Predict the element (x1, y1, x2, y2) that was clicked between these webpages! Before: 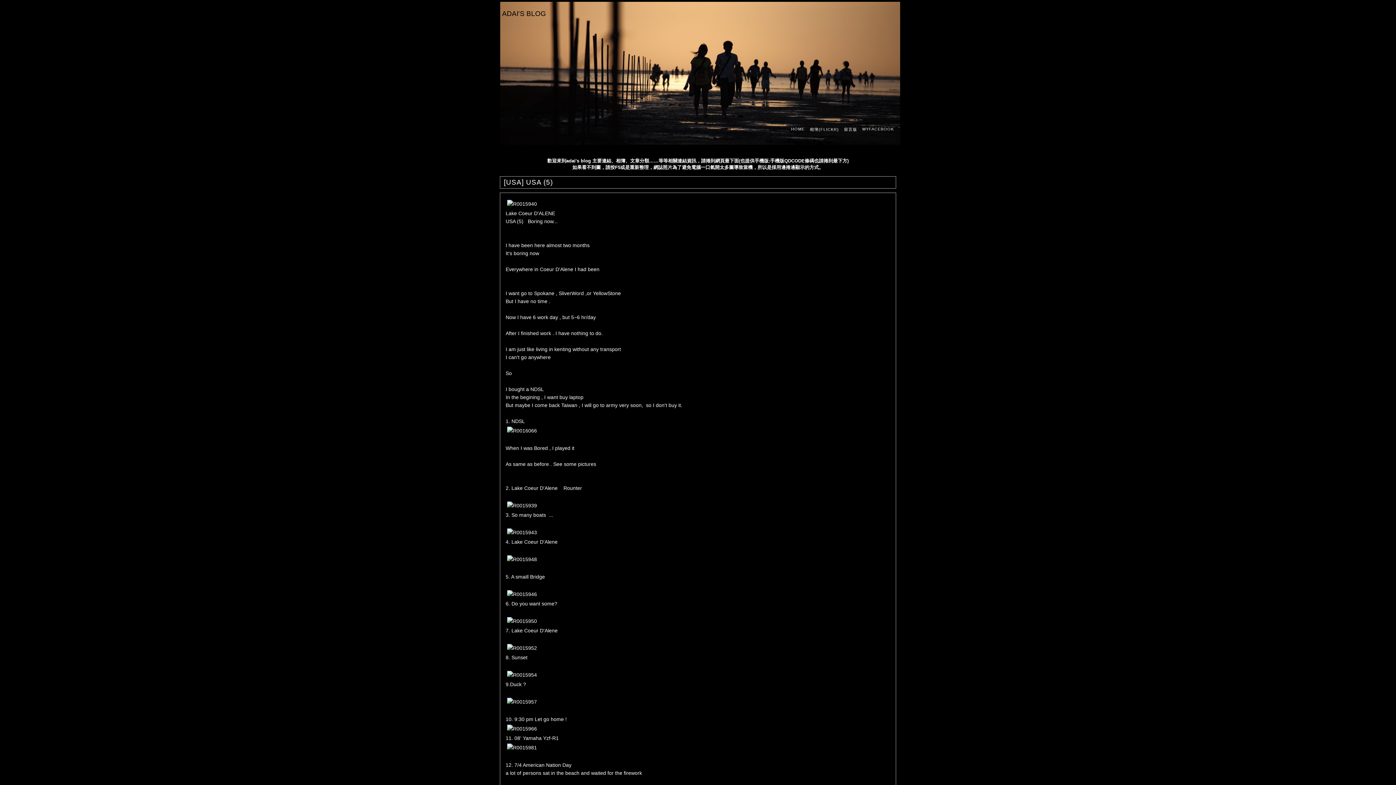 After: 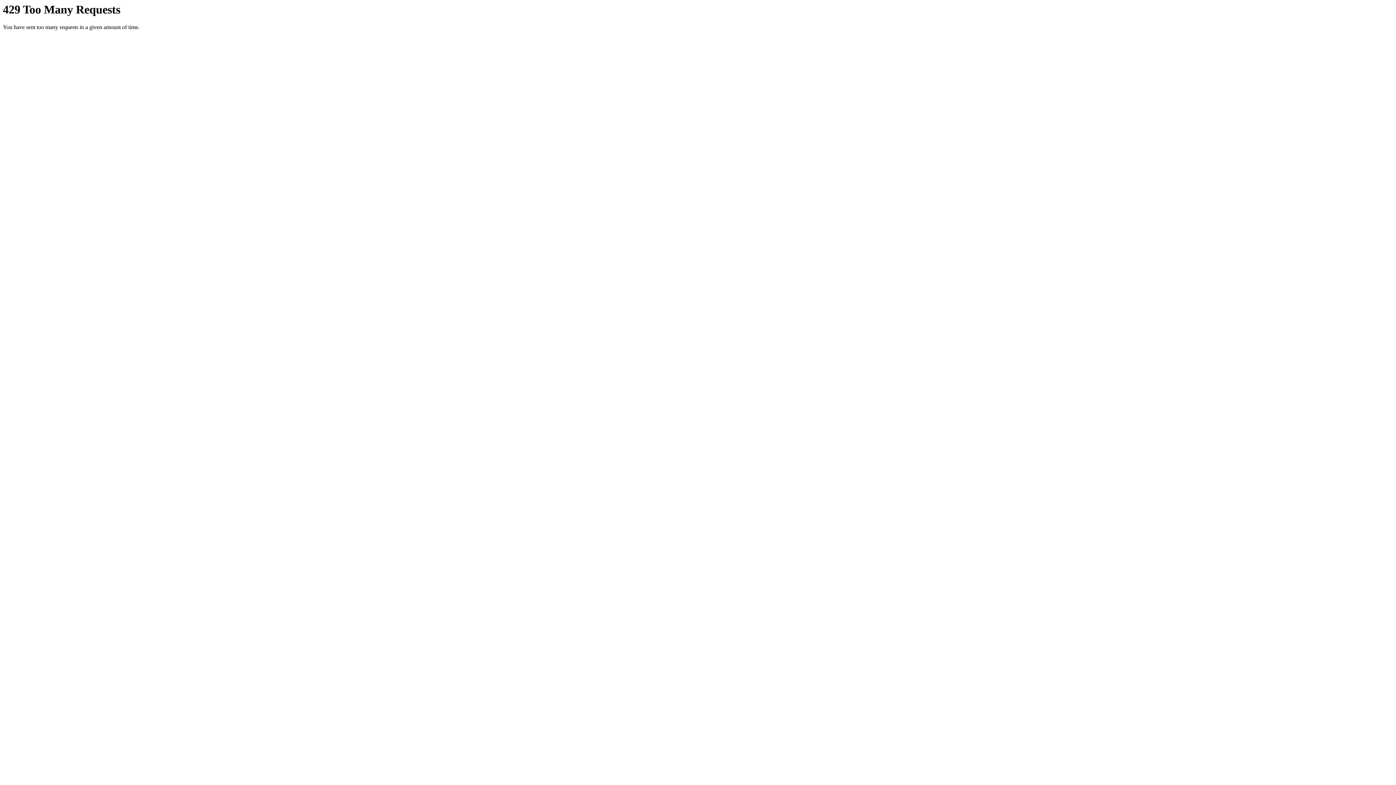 Action: bbox: (505, 502, 538, 508)